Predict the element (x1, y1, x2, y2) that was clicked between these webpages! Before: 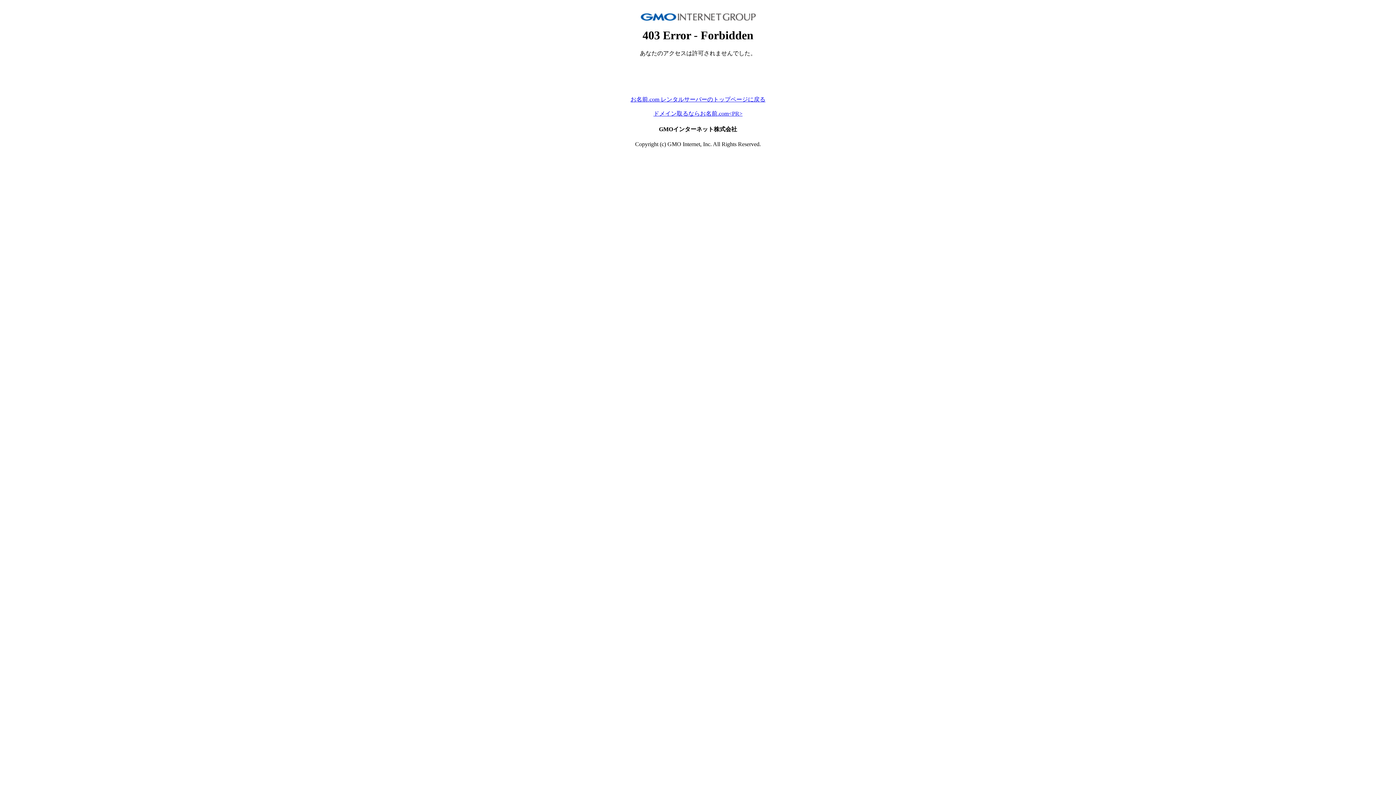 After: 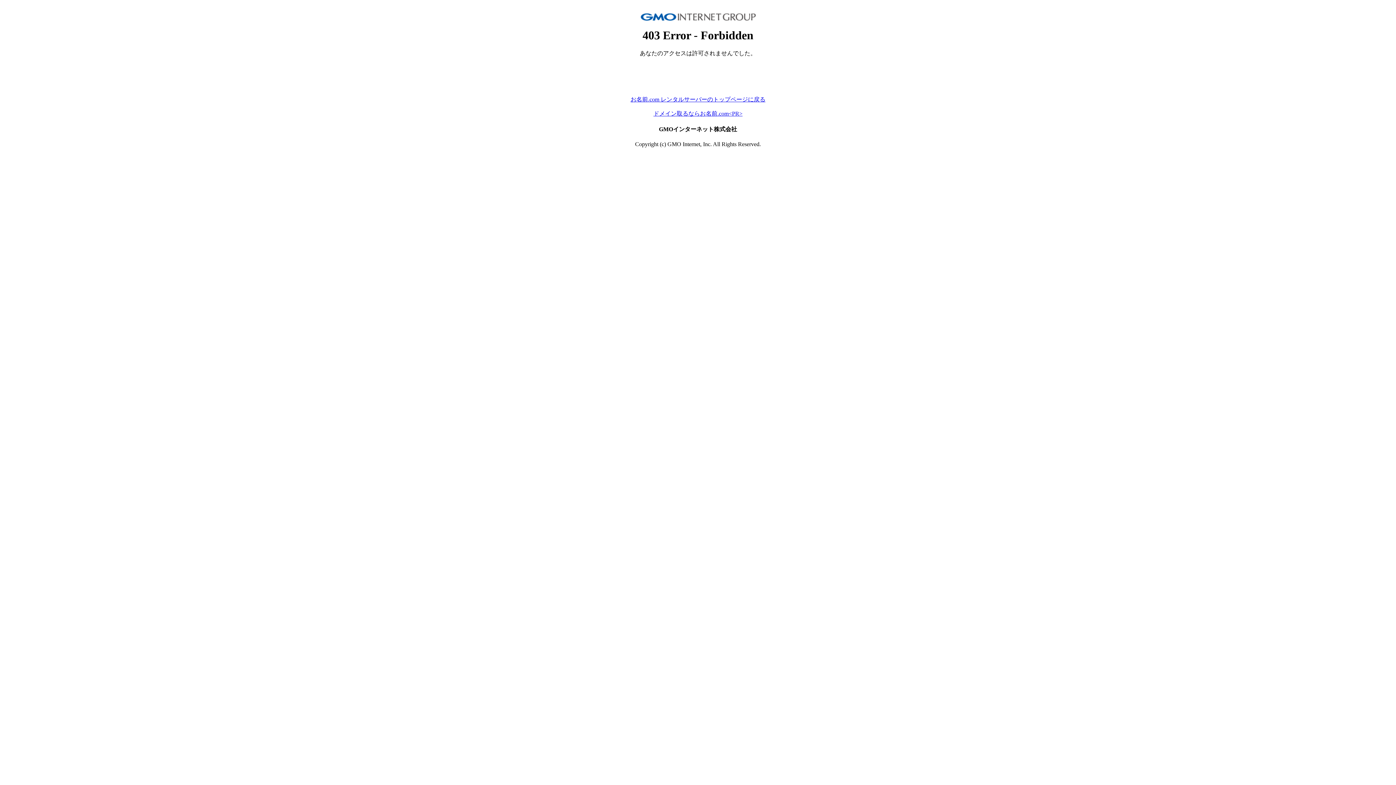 Action: bbox: (630, 96, 765, 102) label: お名前.com レンタルサーバーのトップページに戻る